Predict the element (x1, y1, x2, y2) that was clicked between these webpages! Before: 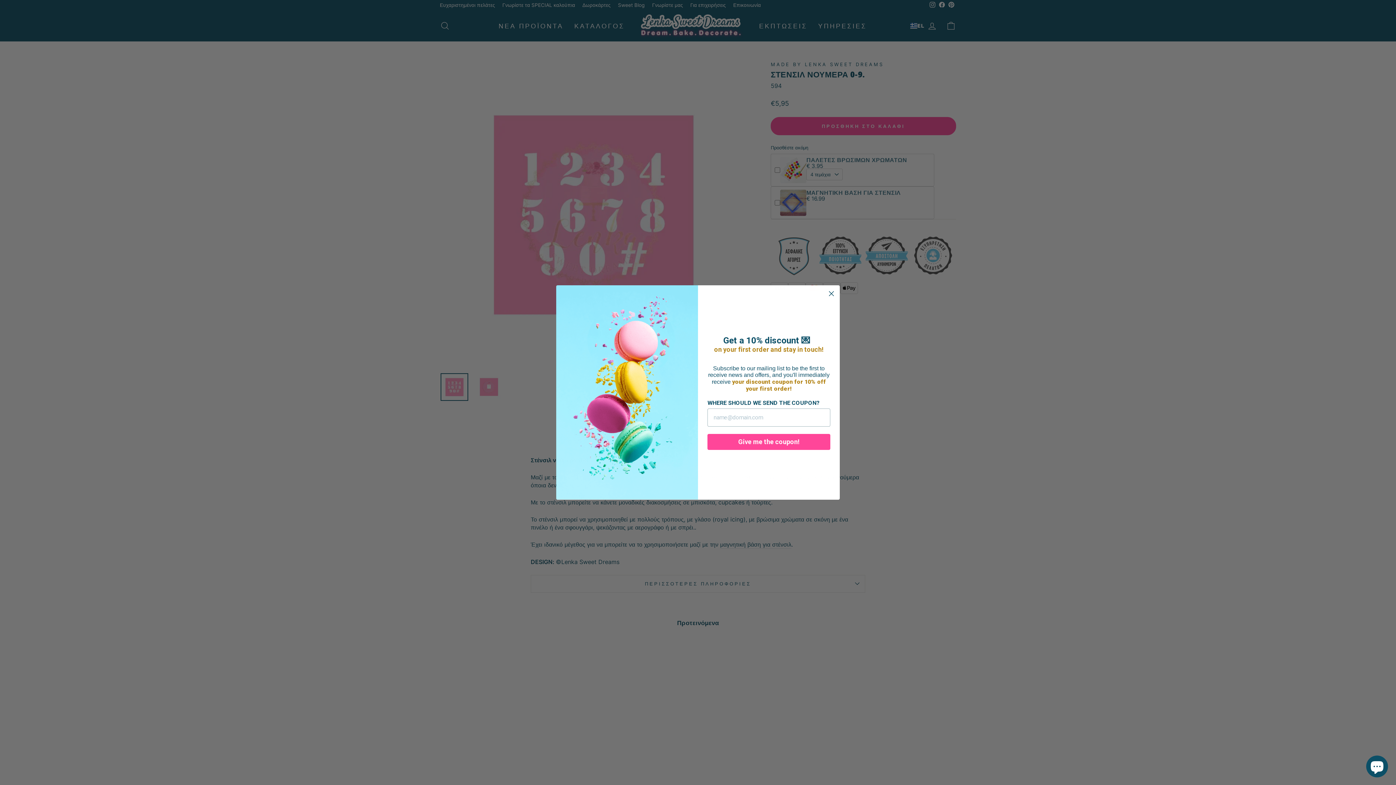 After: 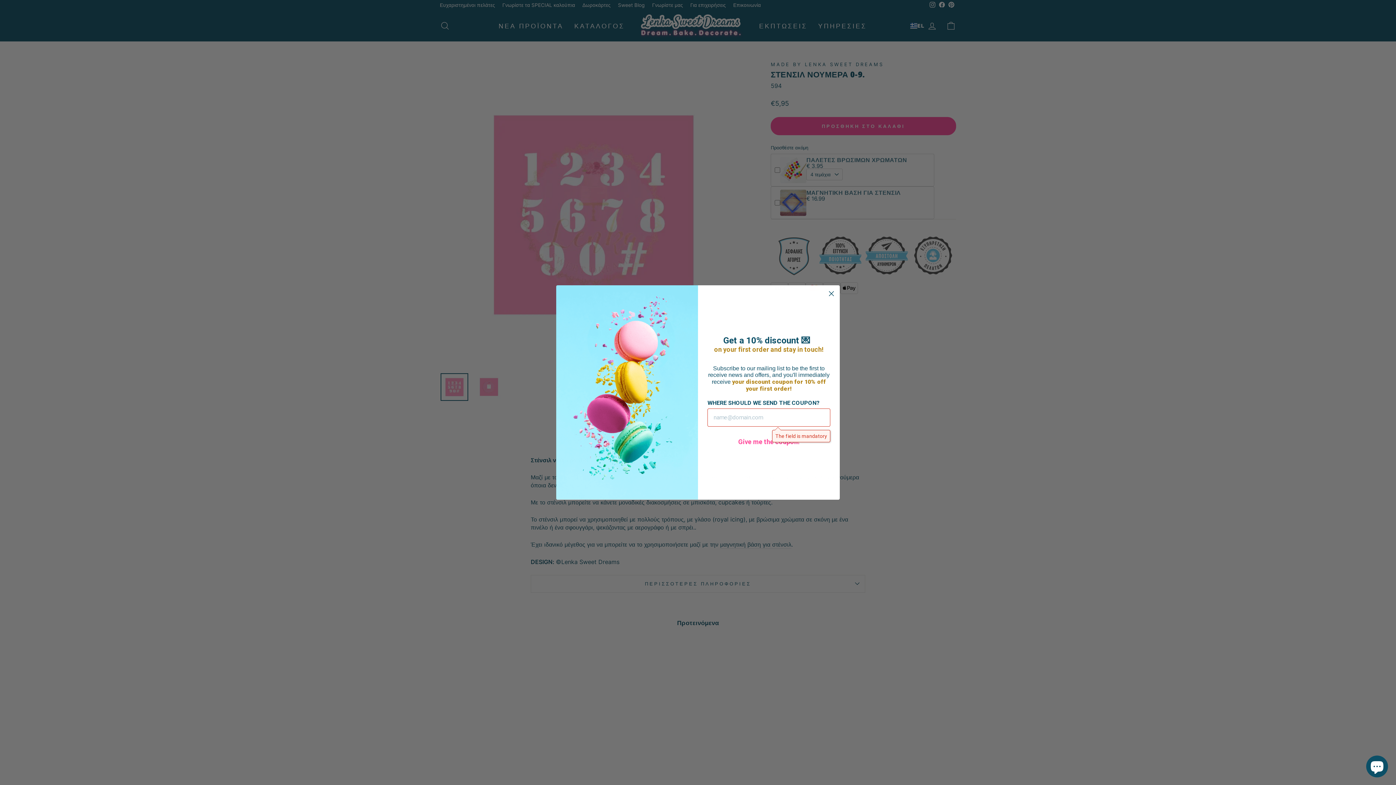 Action: bbox: (707, 434, 830, 450) label: Give me the coupon!